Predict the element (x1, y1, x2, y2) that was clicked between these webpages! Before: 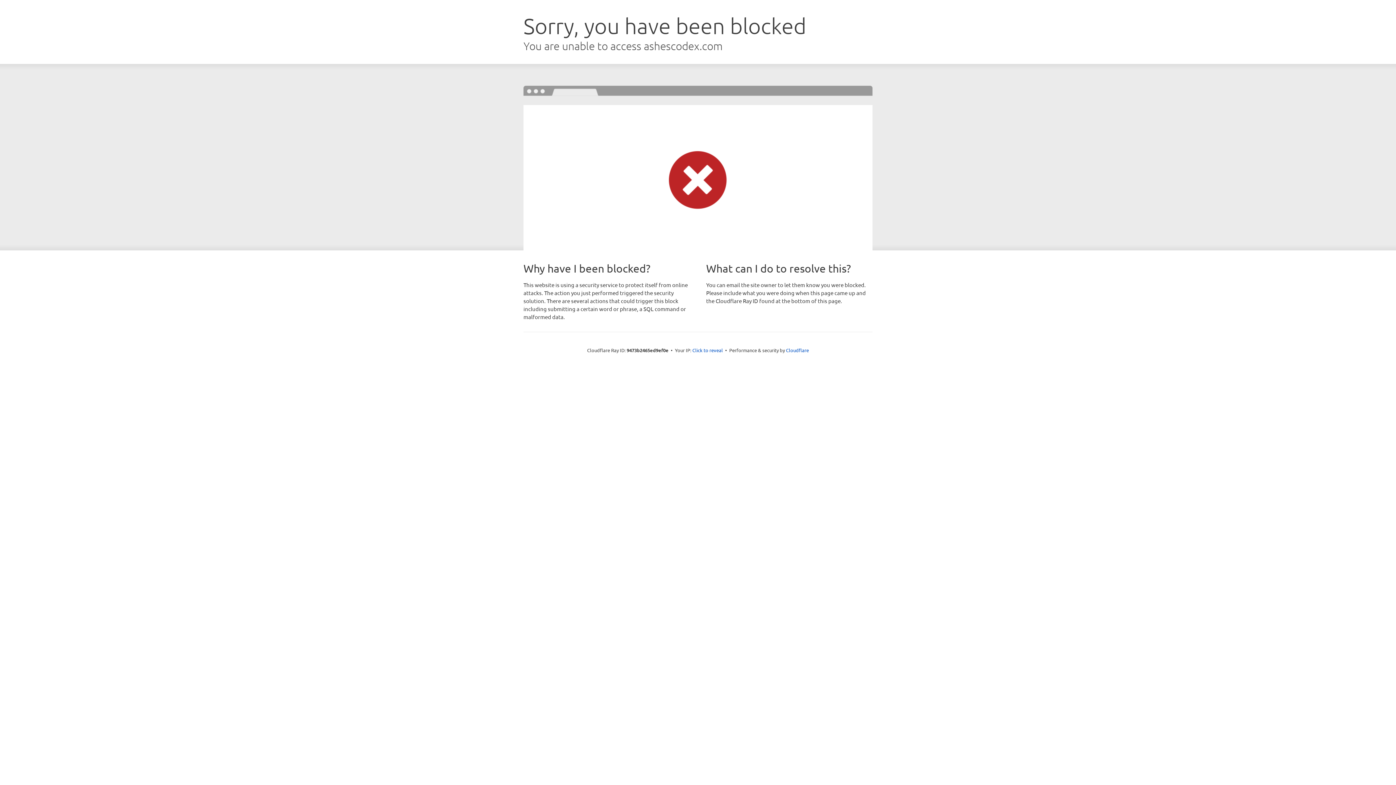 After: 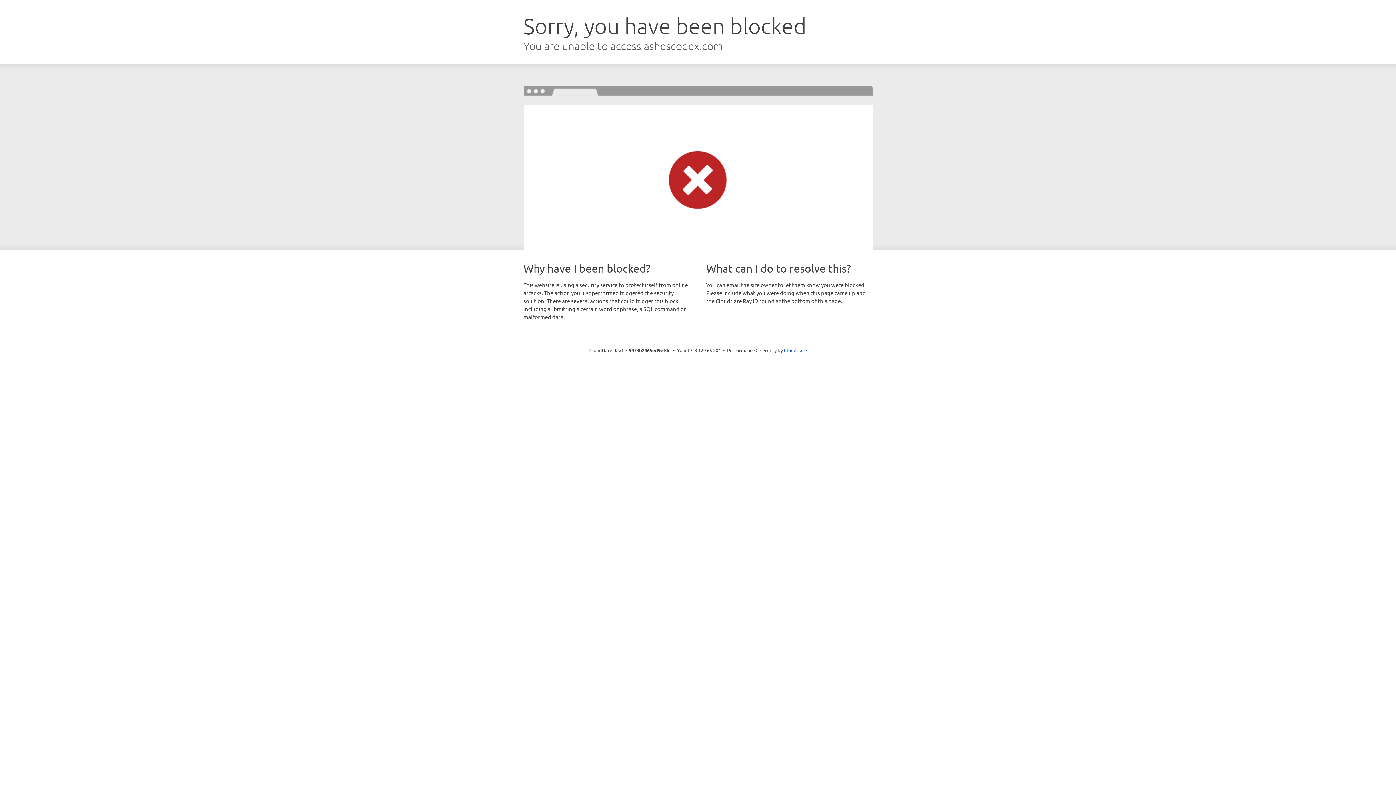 Action: label: Click to reveal bbox: (692, 346, 723, 353)